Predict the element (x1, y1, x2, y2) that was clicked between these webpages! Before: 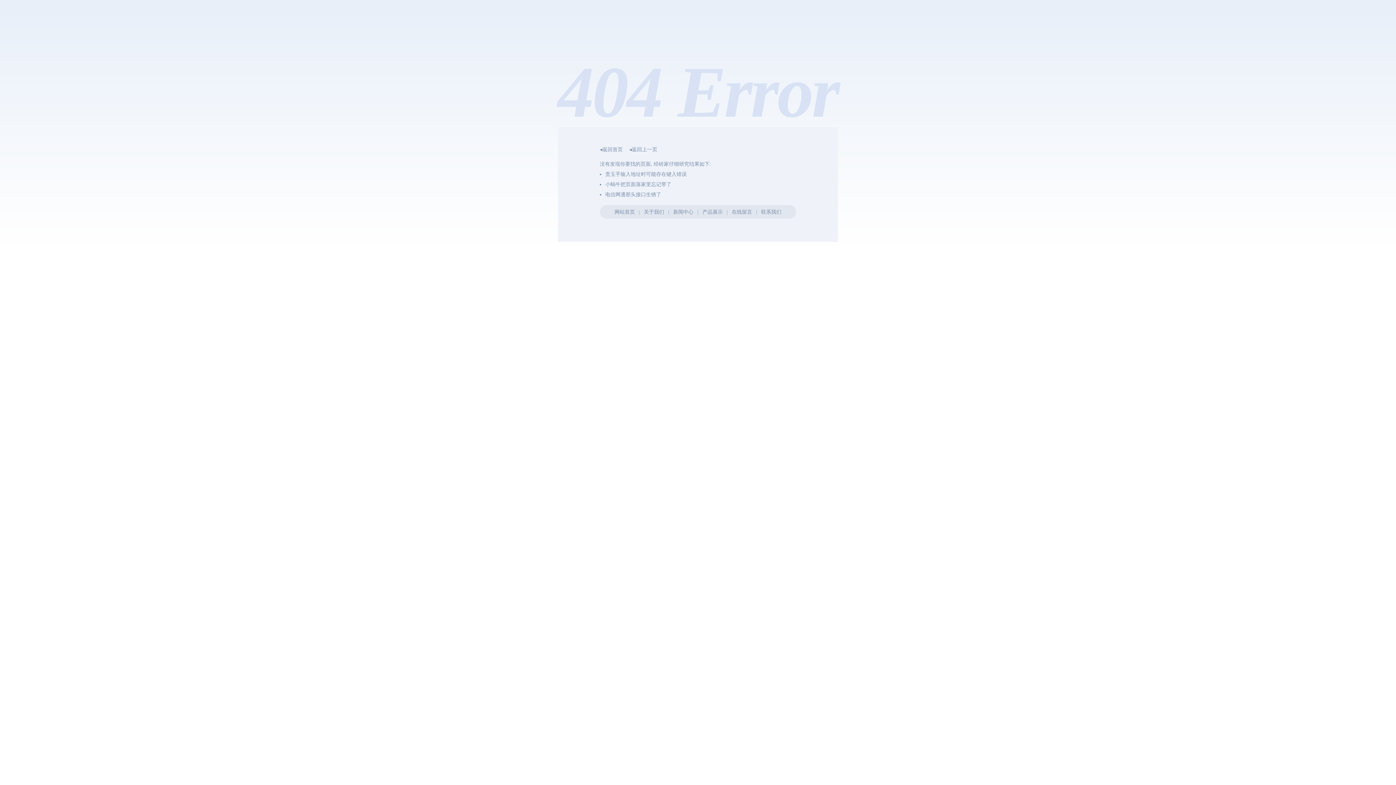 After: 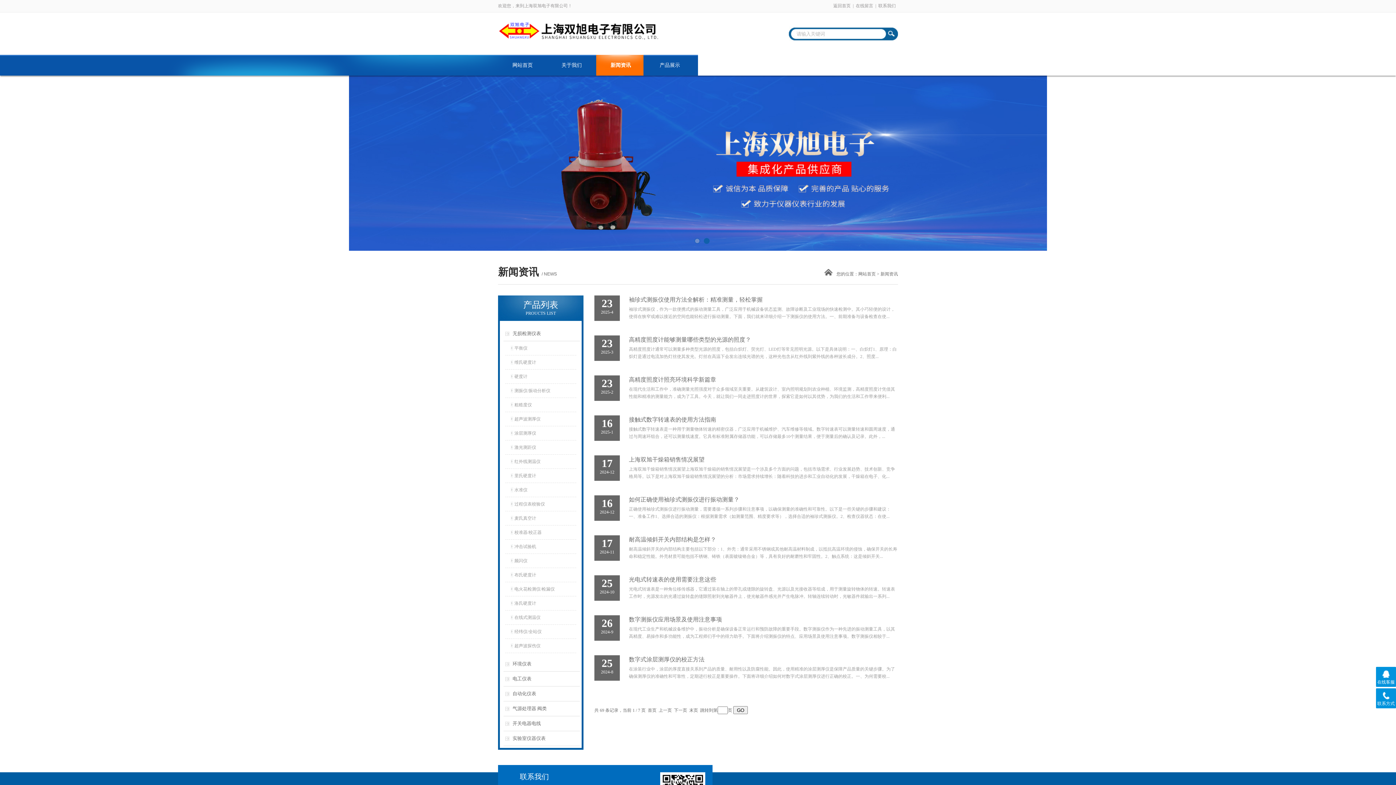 Action: bbox: (673, 209, 693, 214) label: 新闻中心